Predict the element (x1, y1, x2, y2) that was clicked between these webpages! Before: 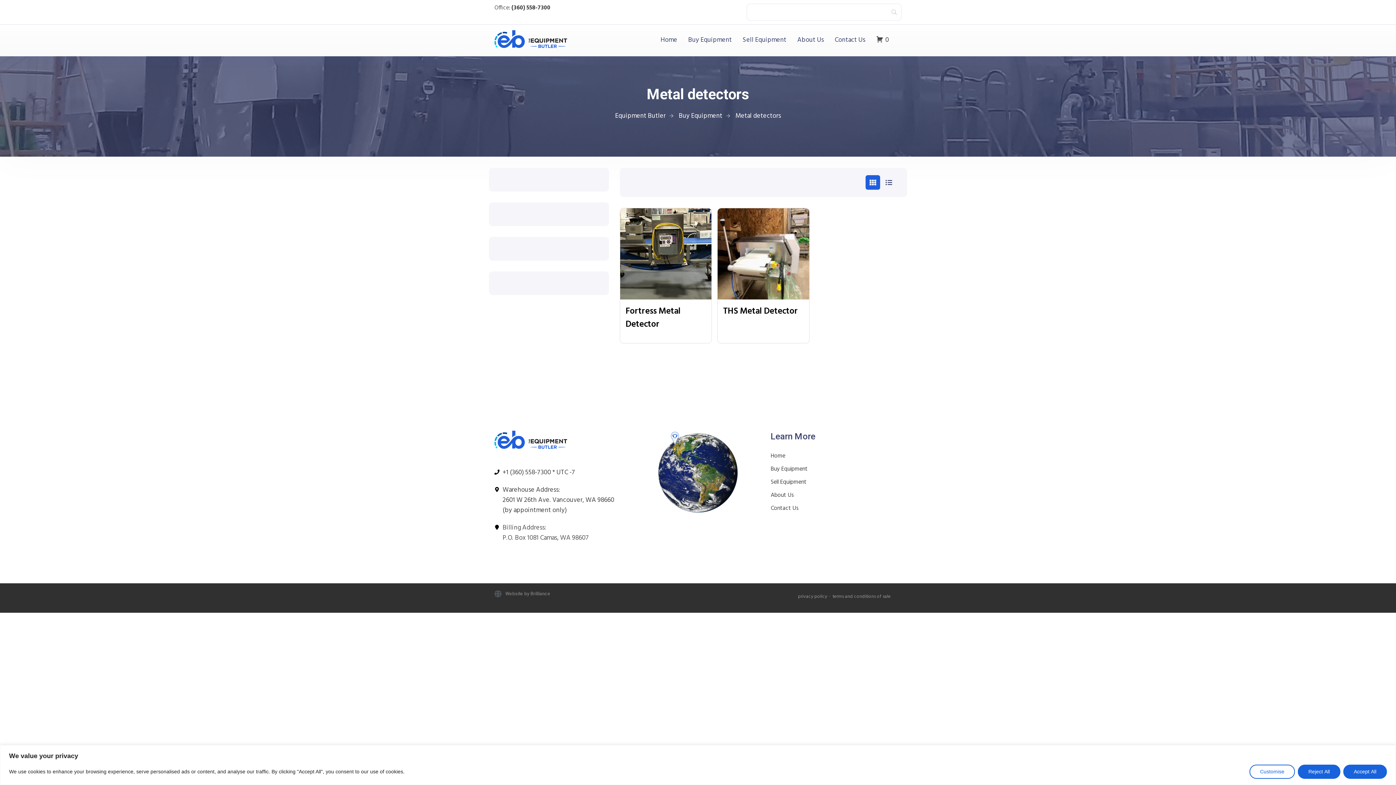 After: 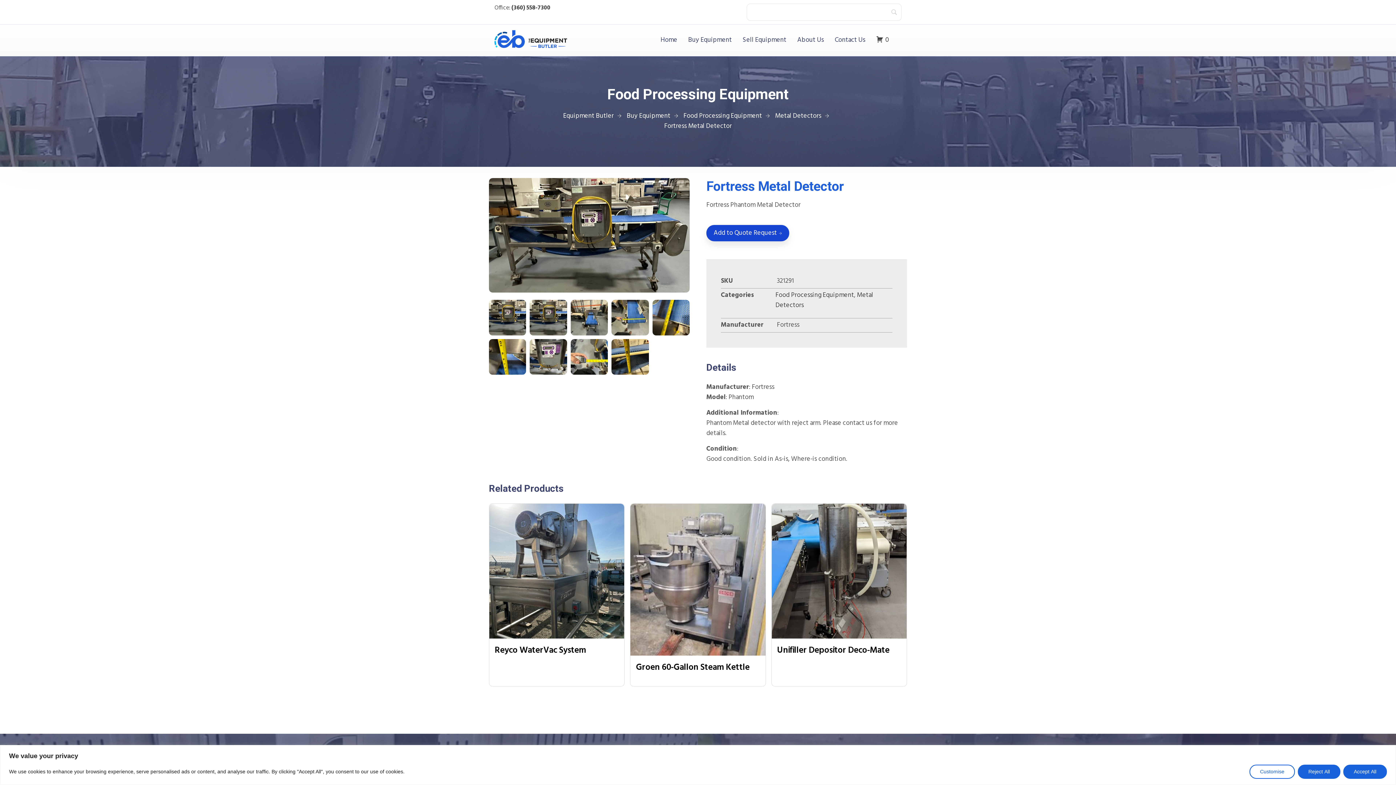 Action: bbox: (620, 208, 711, 299)